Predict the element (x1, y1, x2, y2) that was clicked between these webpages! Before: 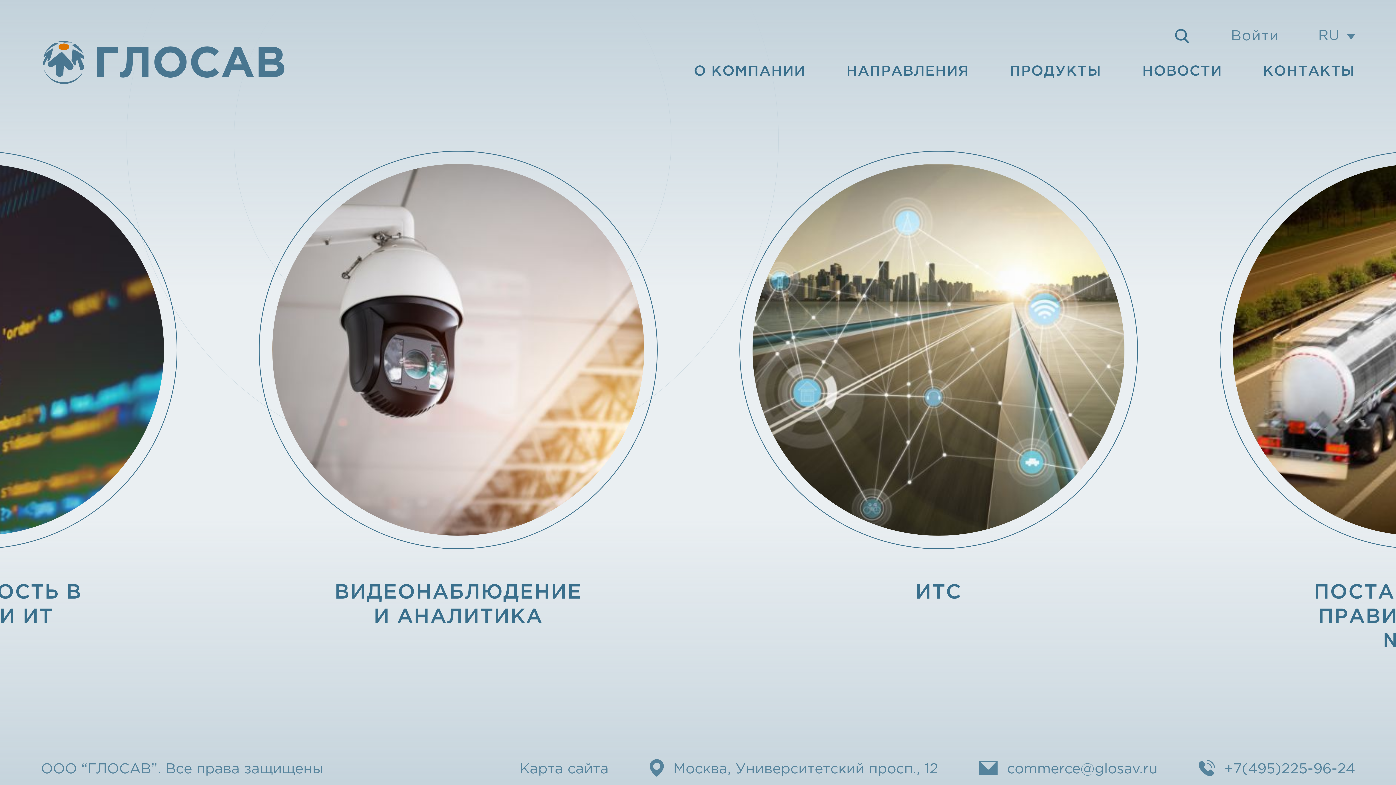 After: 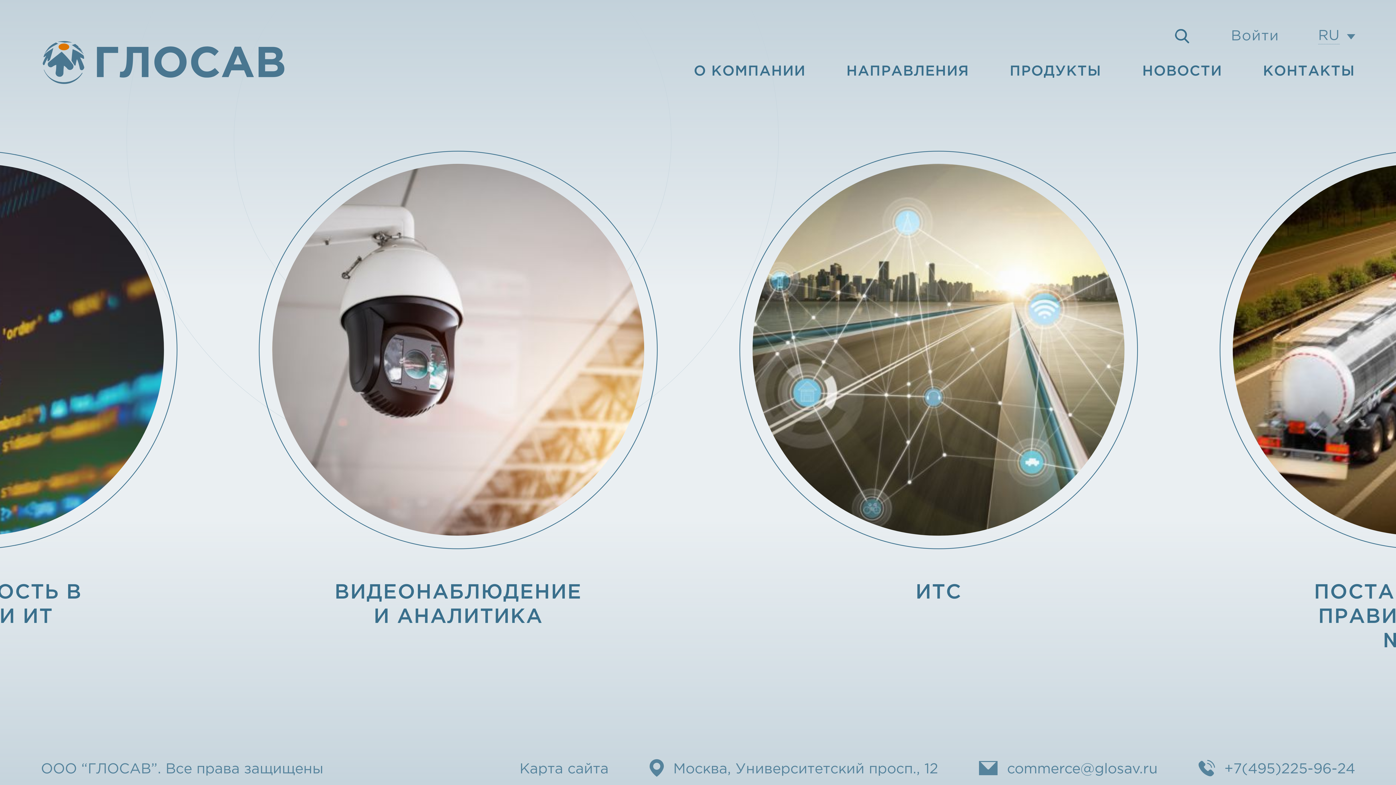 Action: label: ГЛОСАВ bbox: (40, 20, 285, 99)